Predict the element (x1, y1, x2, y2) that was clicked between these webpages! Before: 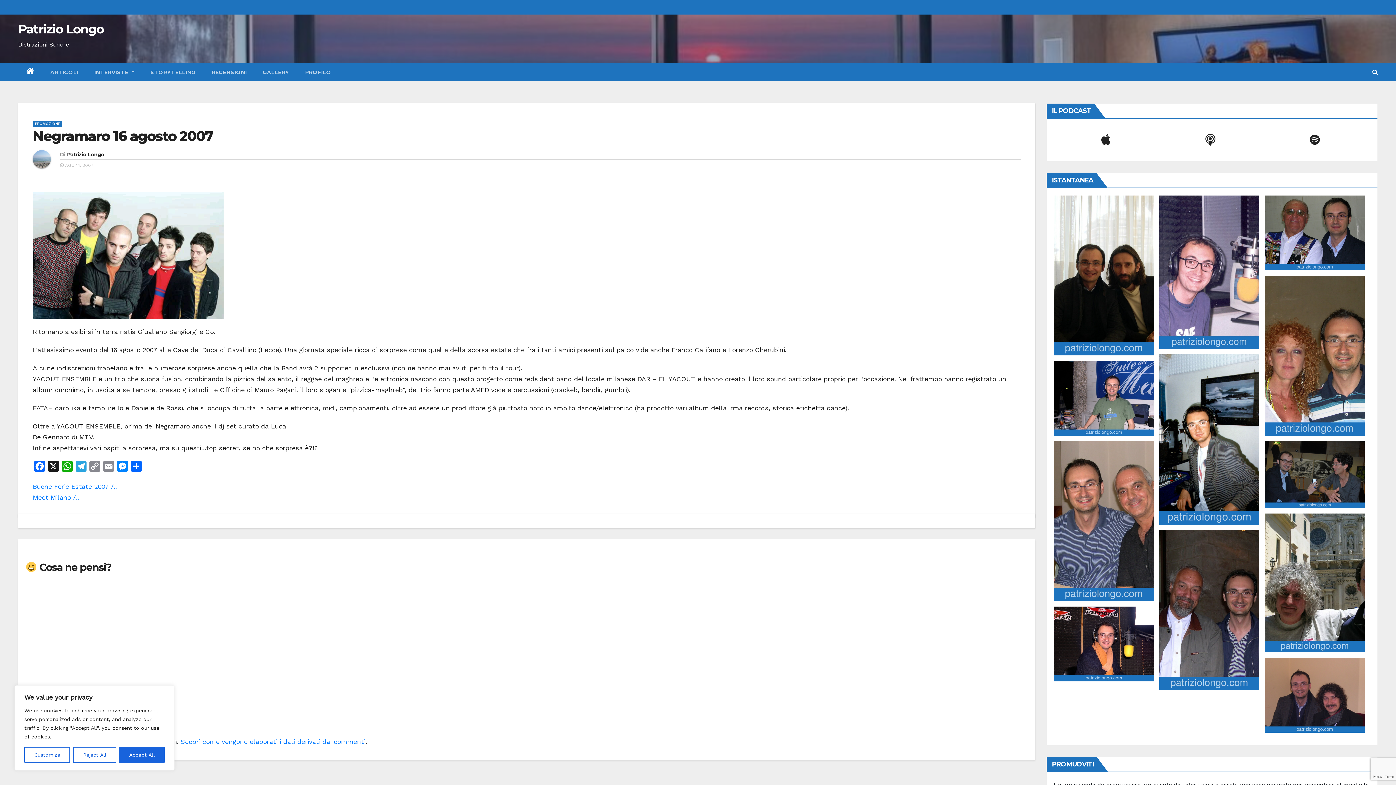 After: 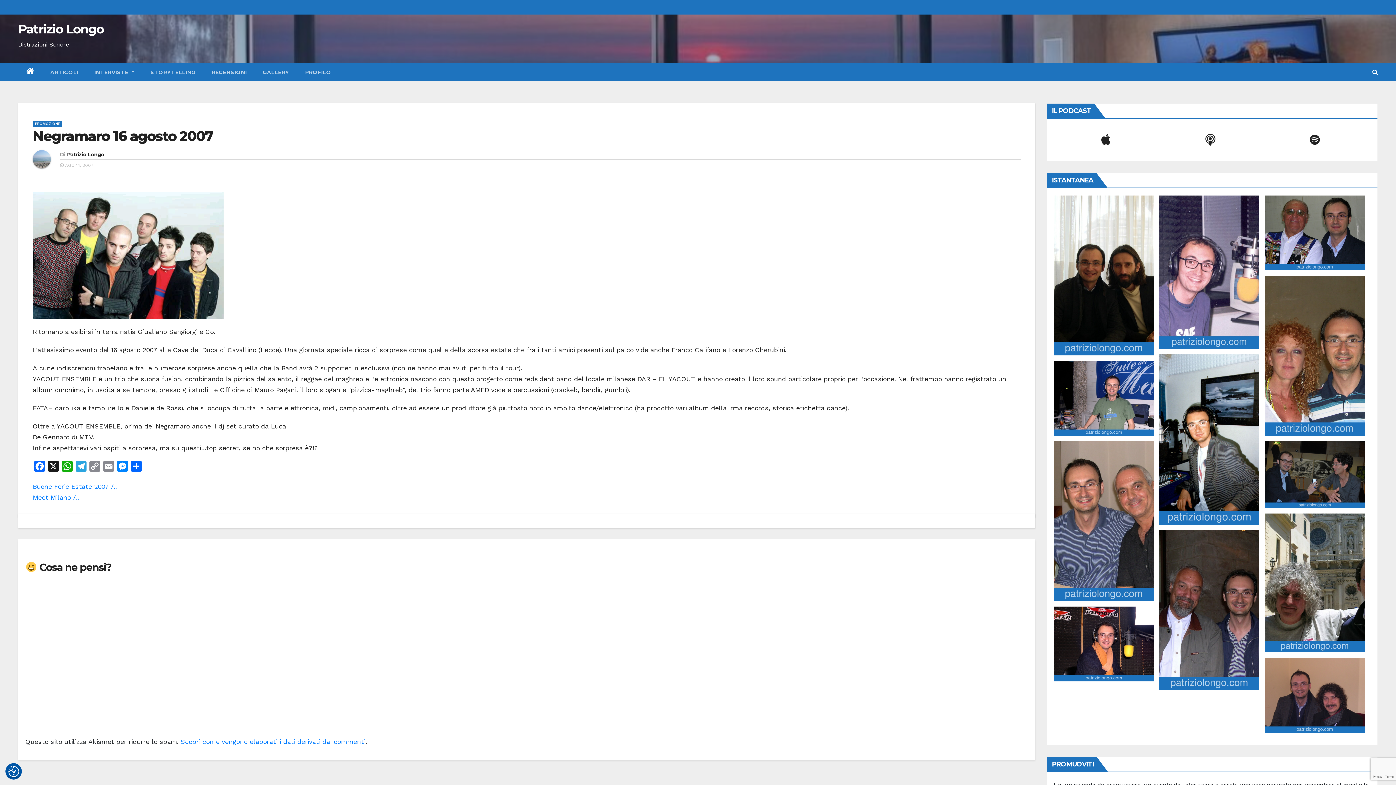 Action: bbox: (73, 747, 116, 763) label: Reject All